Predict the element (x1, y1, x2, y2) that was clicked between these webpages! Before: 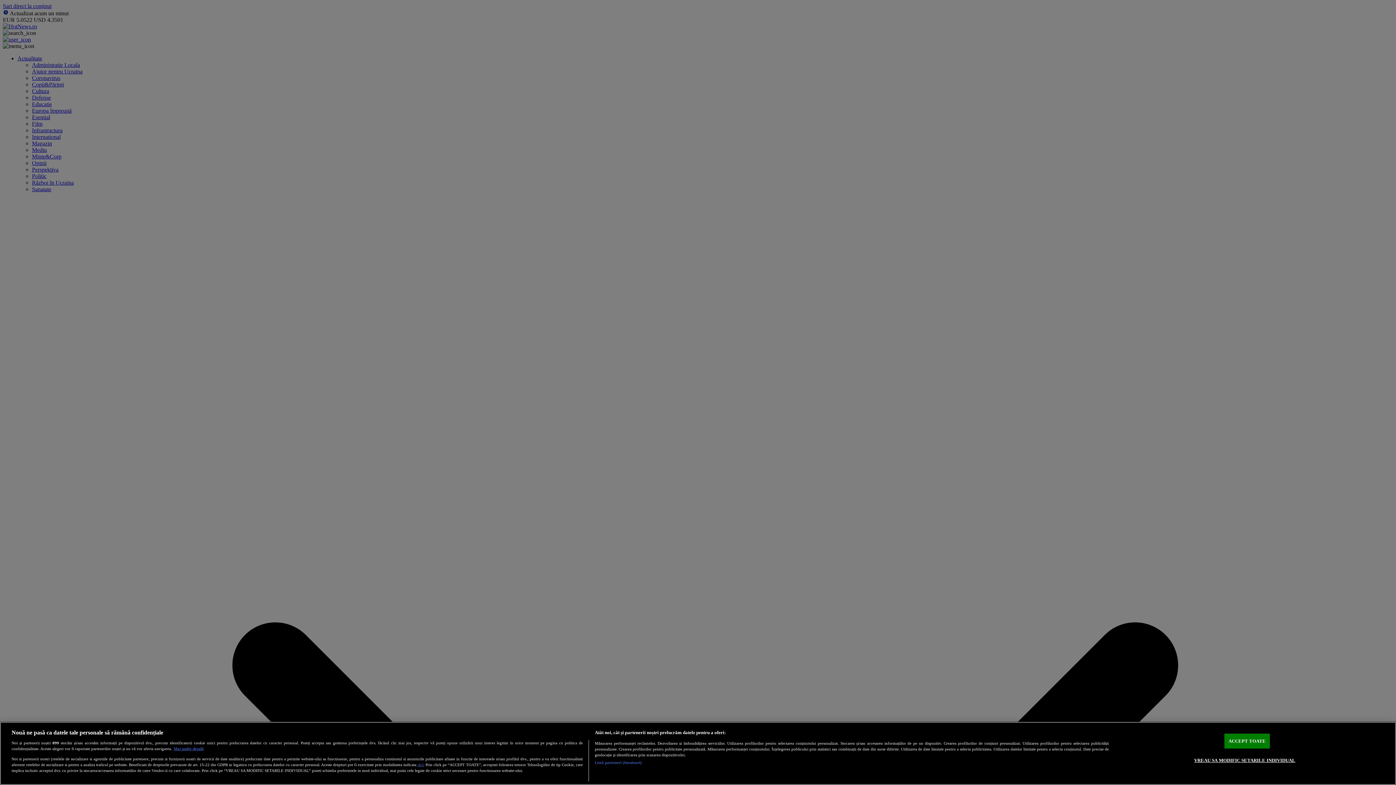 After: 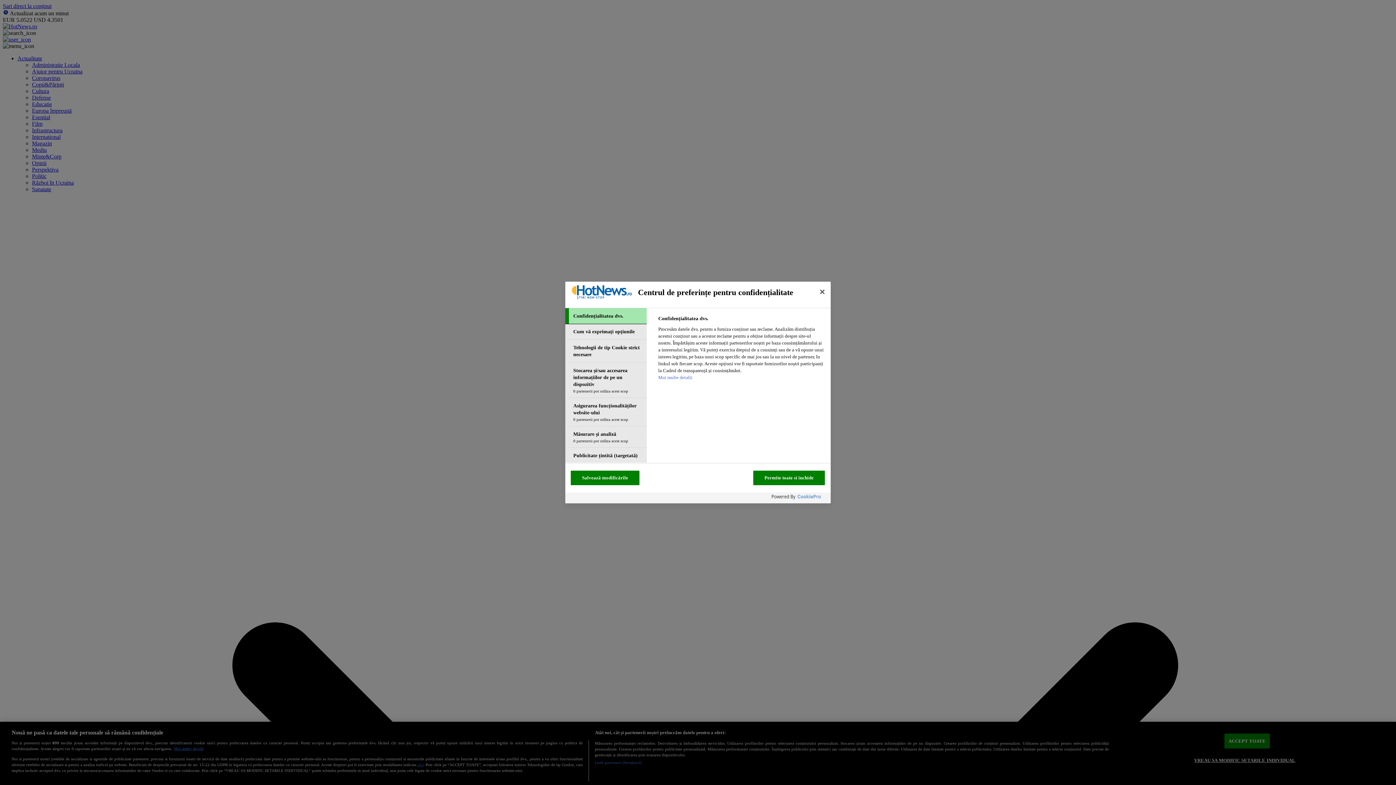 Action: label: VREAU SA MODIFIC SETARILE INDIVIDUAL bbox: (1194, 753, 1295, 767)